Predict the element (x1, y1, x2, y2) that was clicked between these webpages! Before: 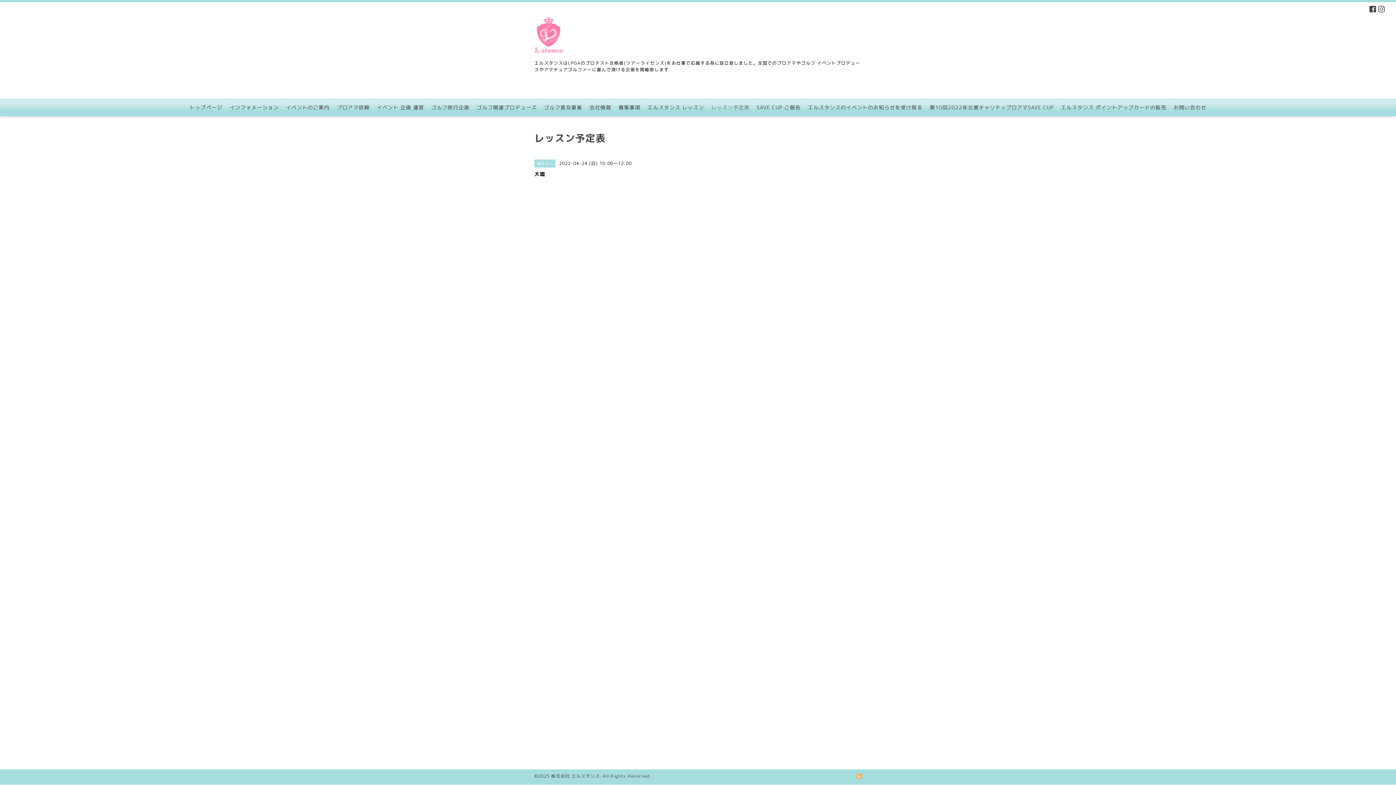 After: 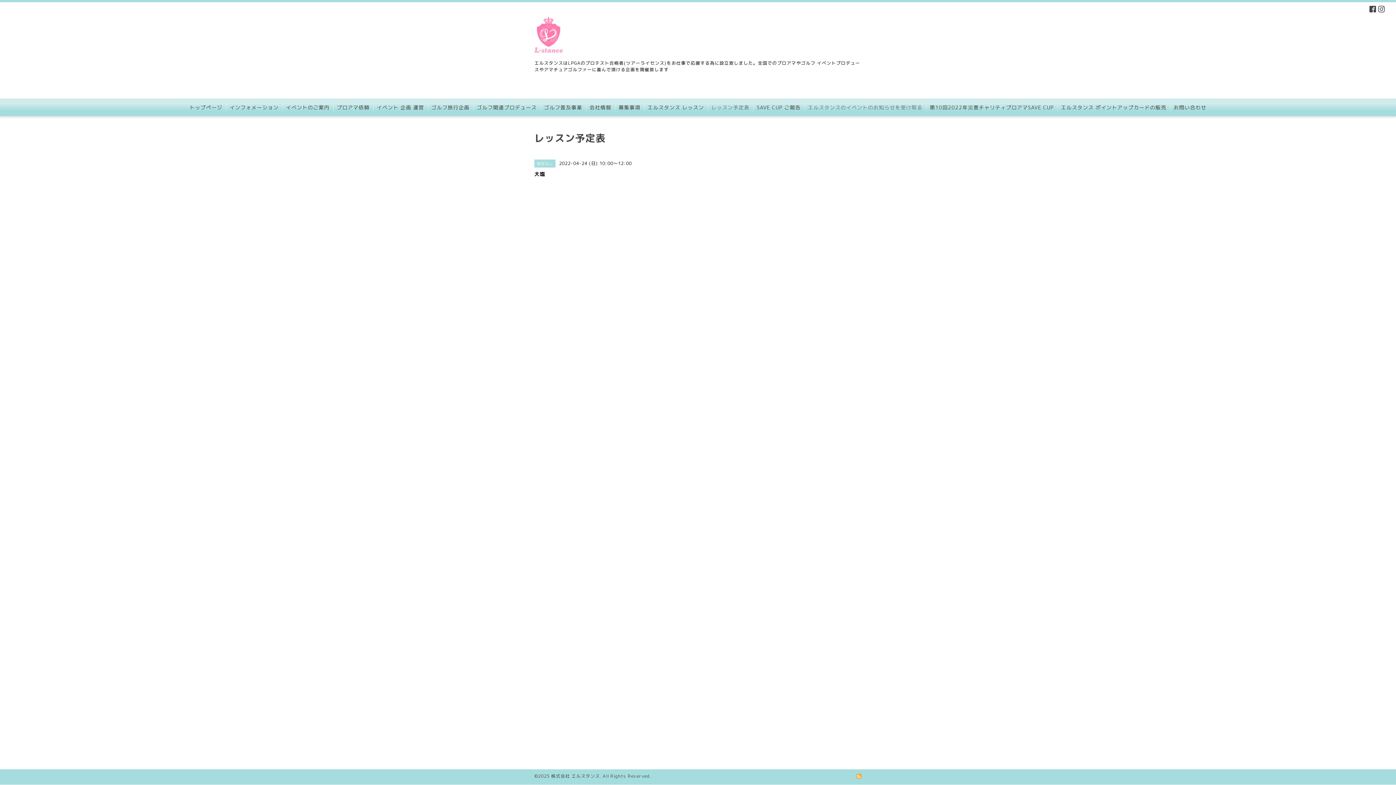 Action: label: エルスタンスのイベントのお知らせを受け取る bbox: (804, 102, 926, 112)